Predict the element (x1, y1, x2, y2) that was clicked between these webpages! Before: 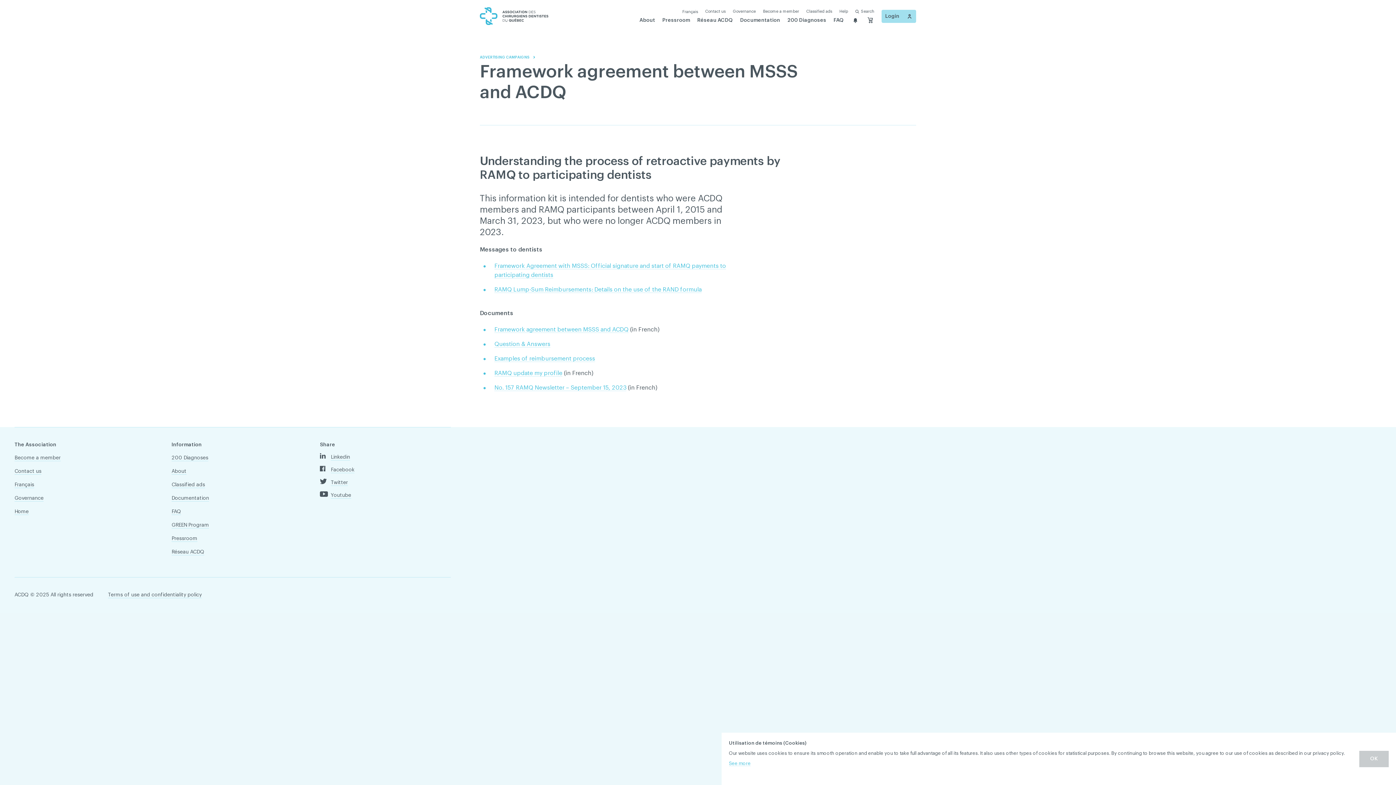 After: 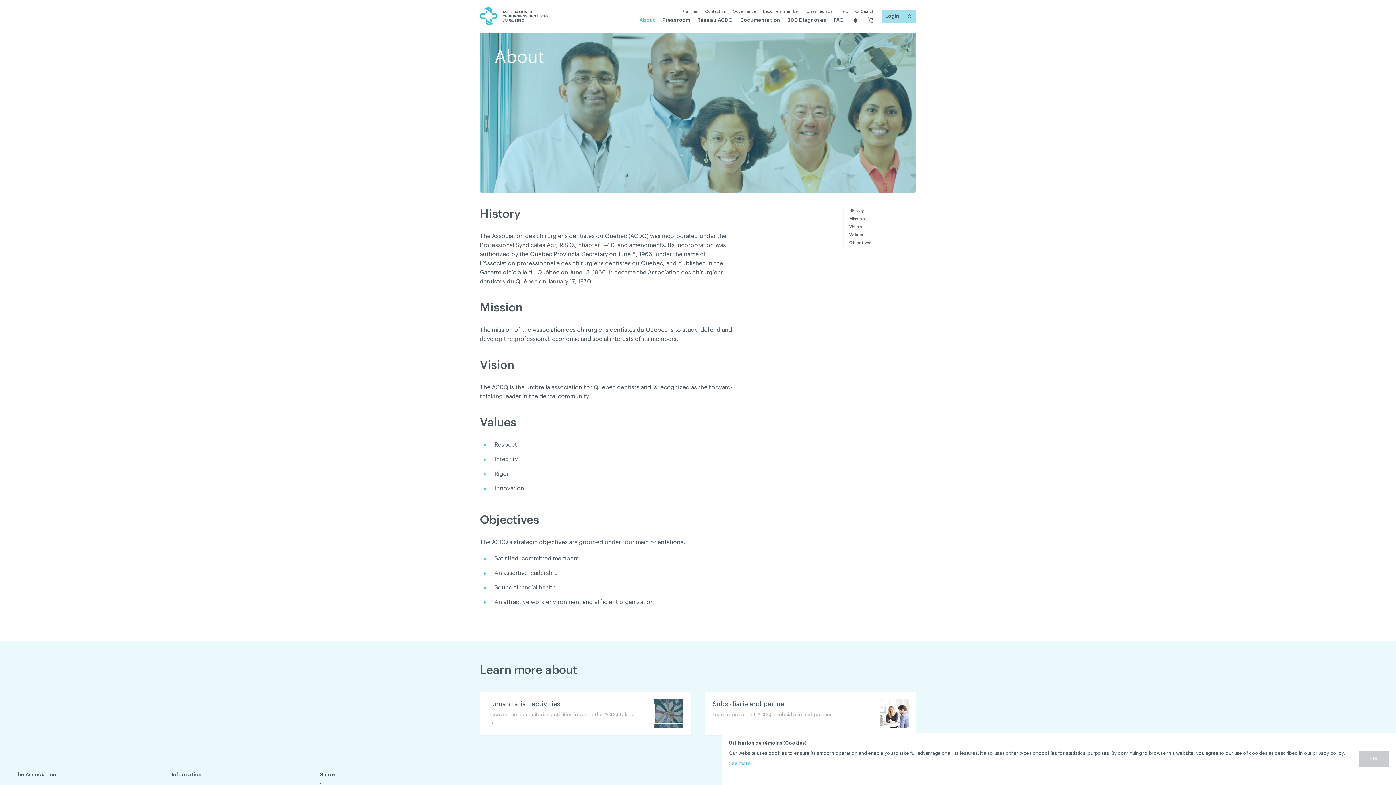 Action: label: About bbox: (639, 16, 655, 24)